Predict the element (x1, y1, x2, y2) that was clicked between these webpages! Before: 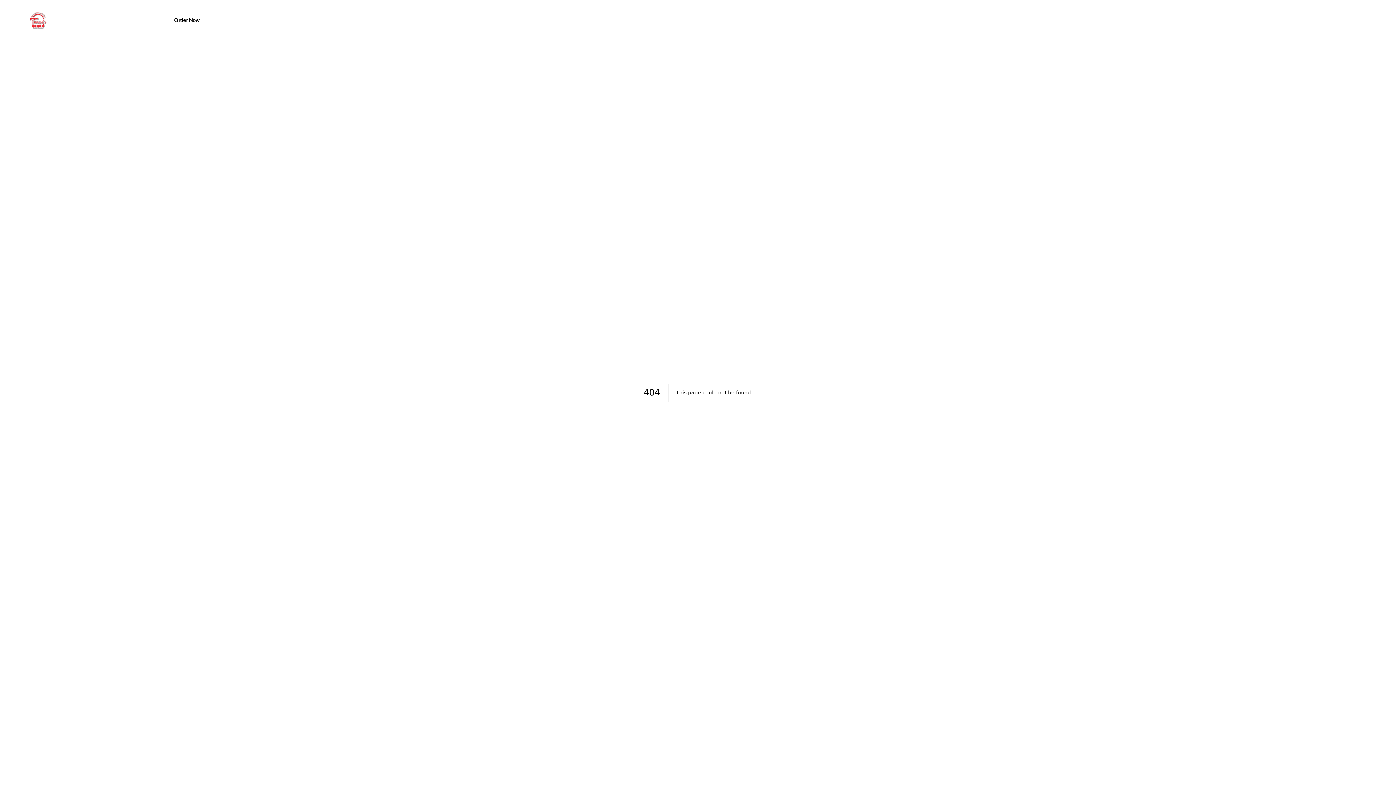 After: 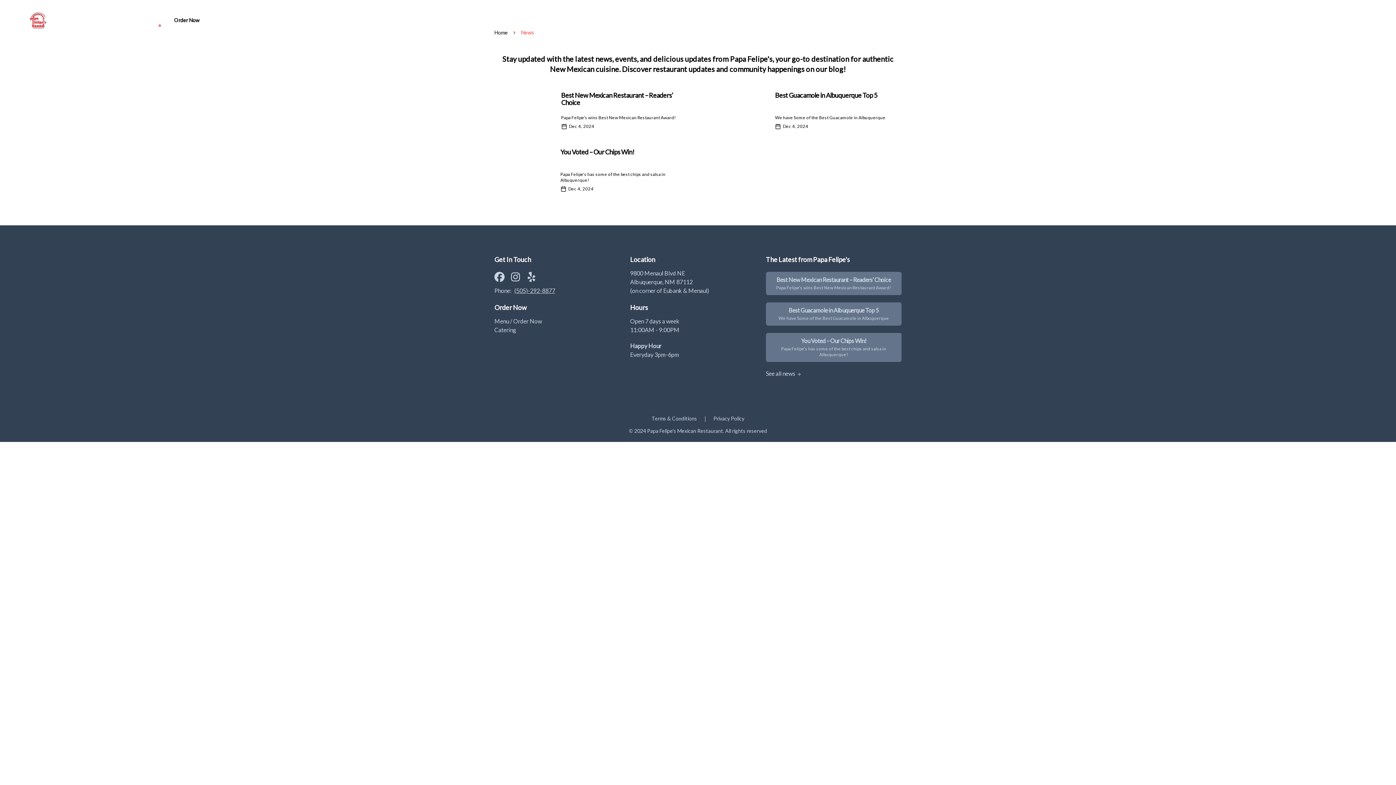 Action: bbox: (152, 14, 166, 26) label: News